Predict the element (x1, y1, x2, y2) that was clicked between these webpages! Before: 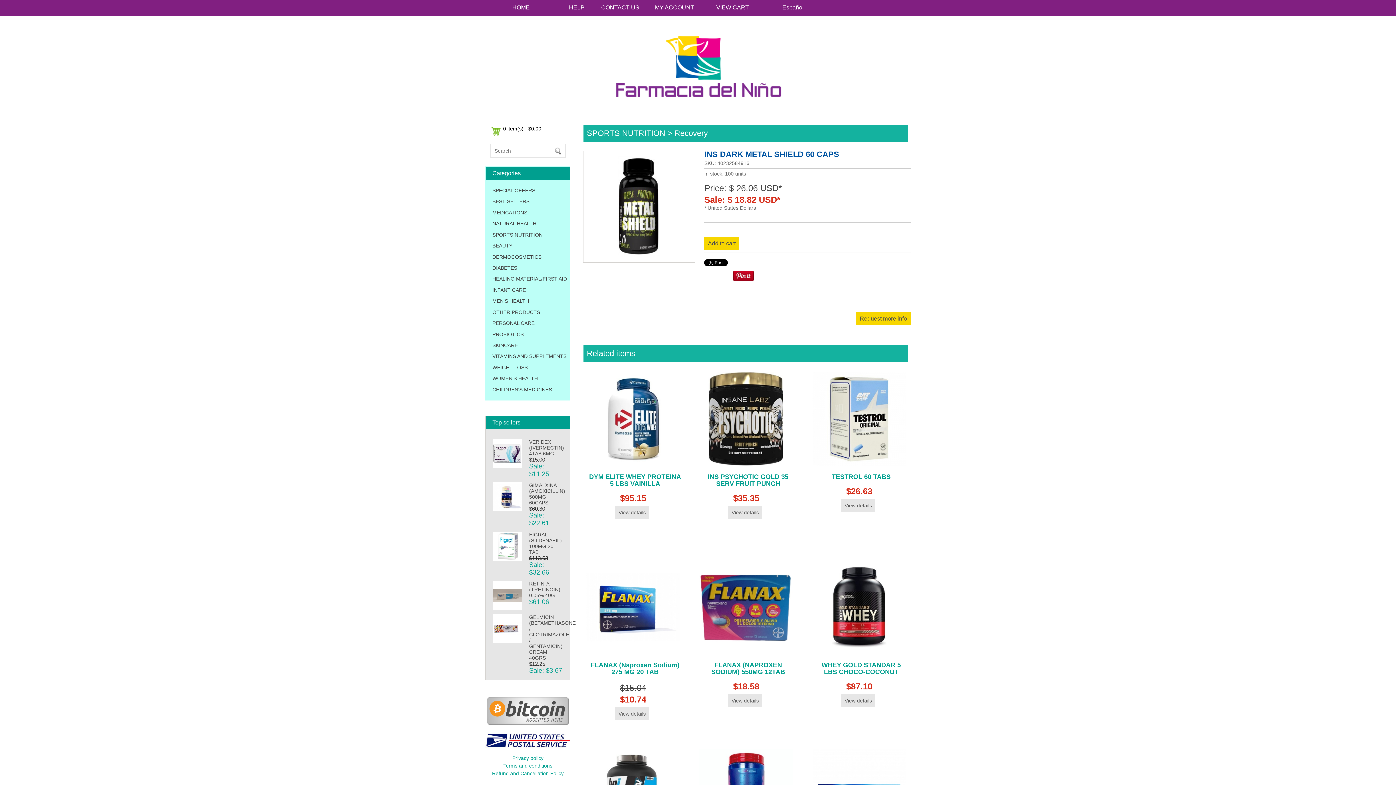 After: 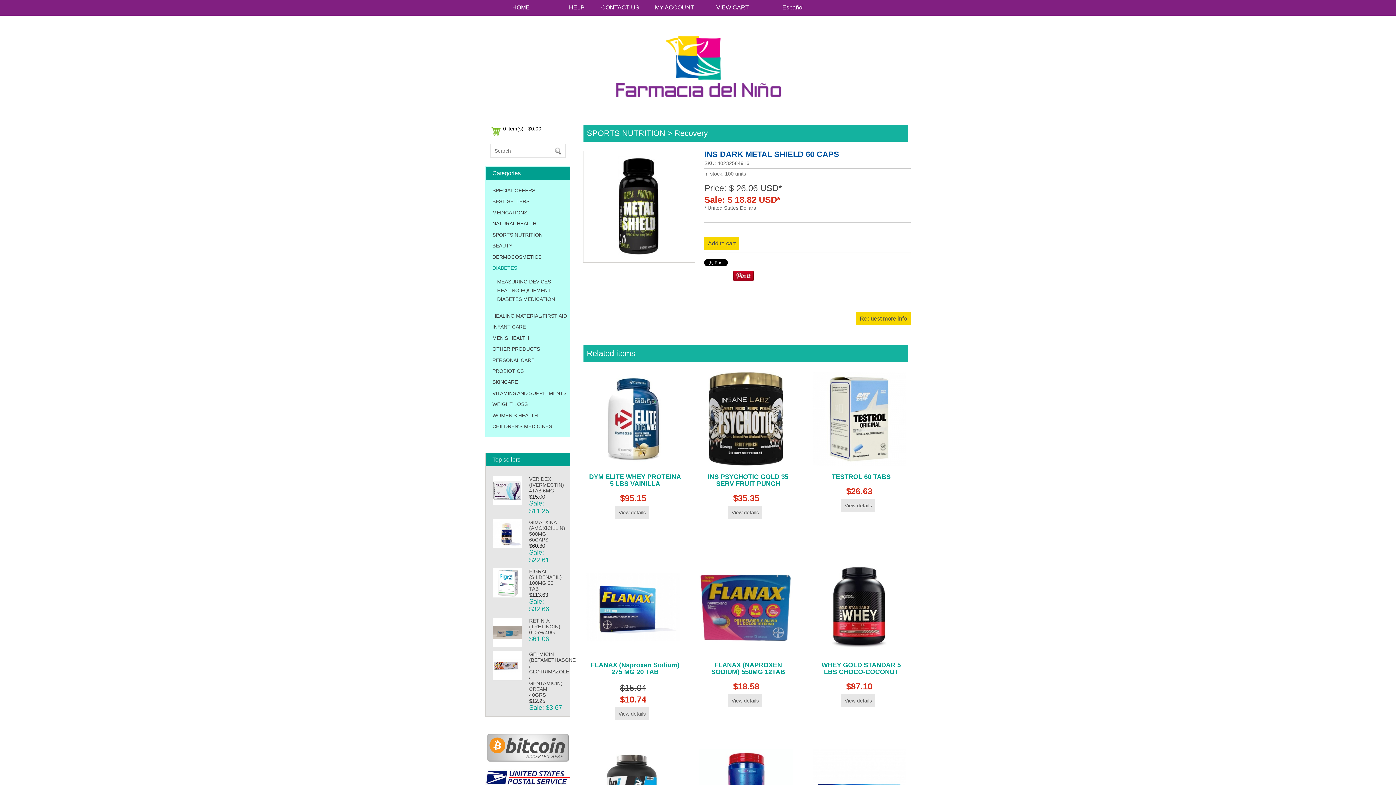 Action: label: DIABETES bbox: (492, 265, 517, 270)